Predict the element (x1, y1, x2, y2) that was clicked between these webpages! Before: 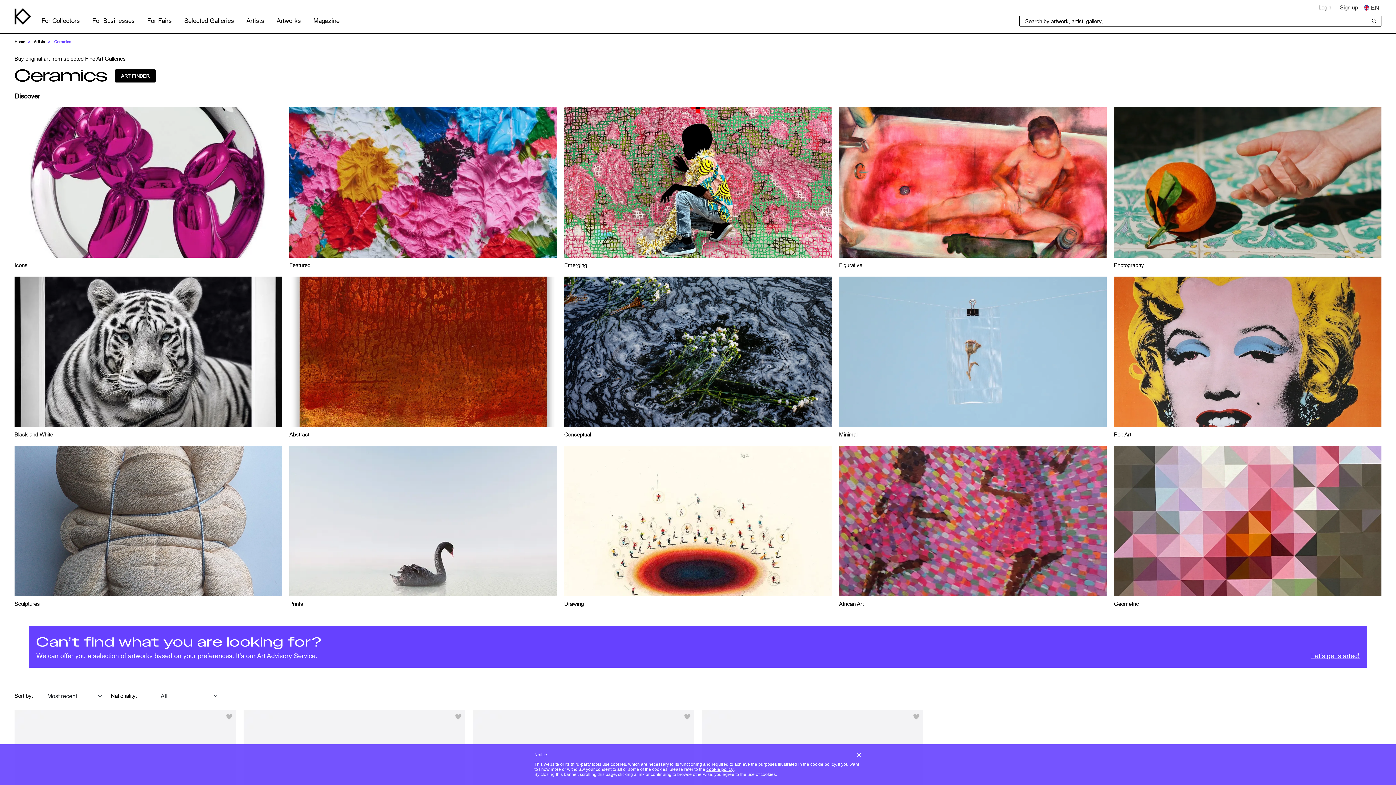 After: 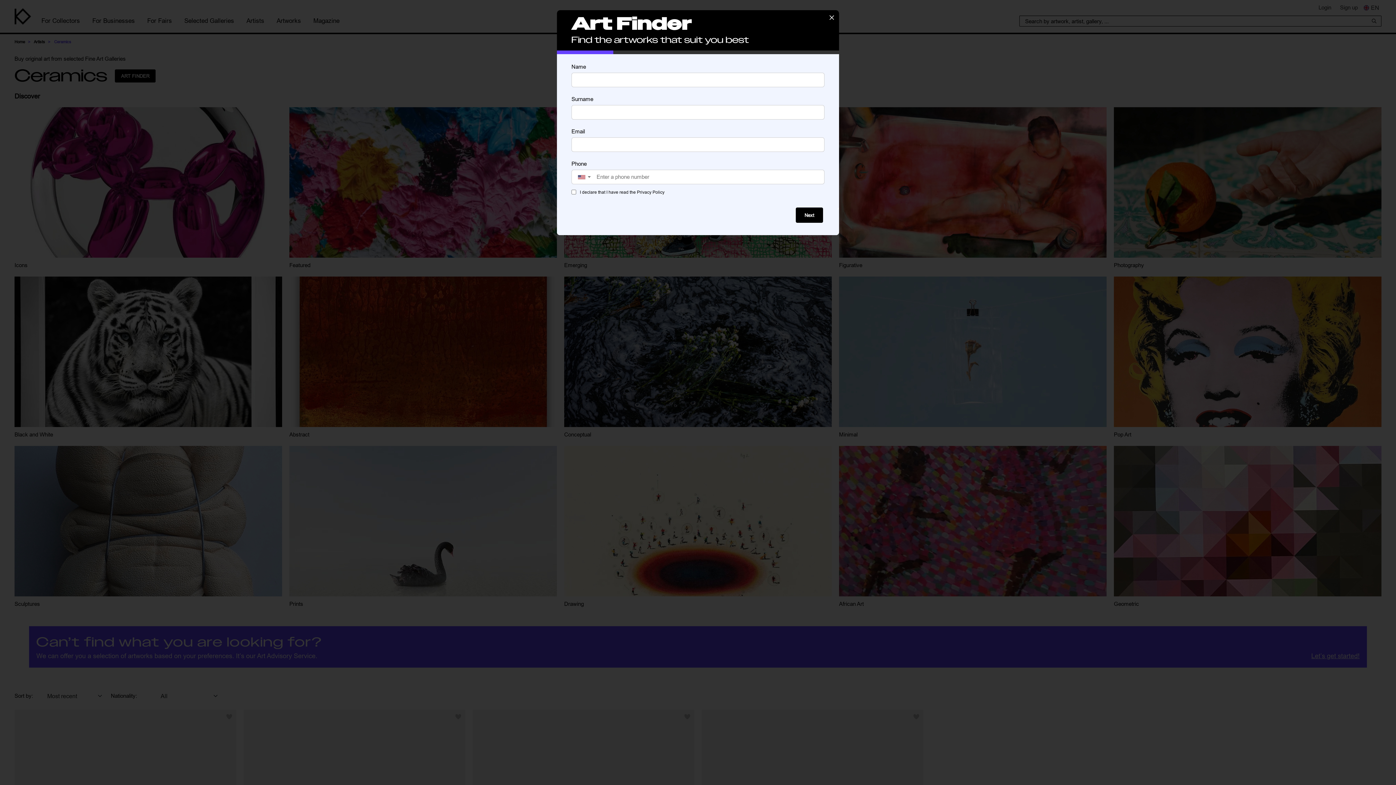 Action: bbox: (114, 69, 156, 82) label: ART FINDER